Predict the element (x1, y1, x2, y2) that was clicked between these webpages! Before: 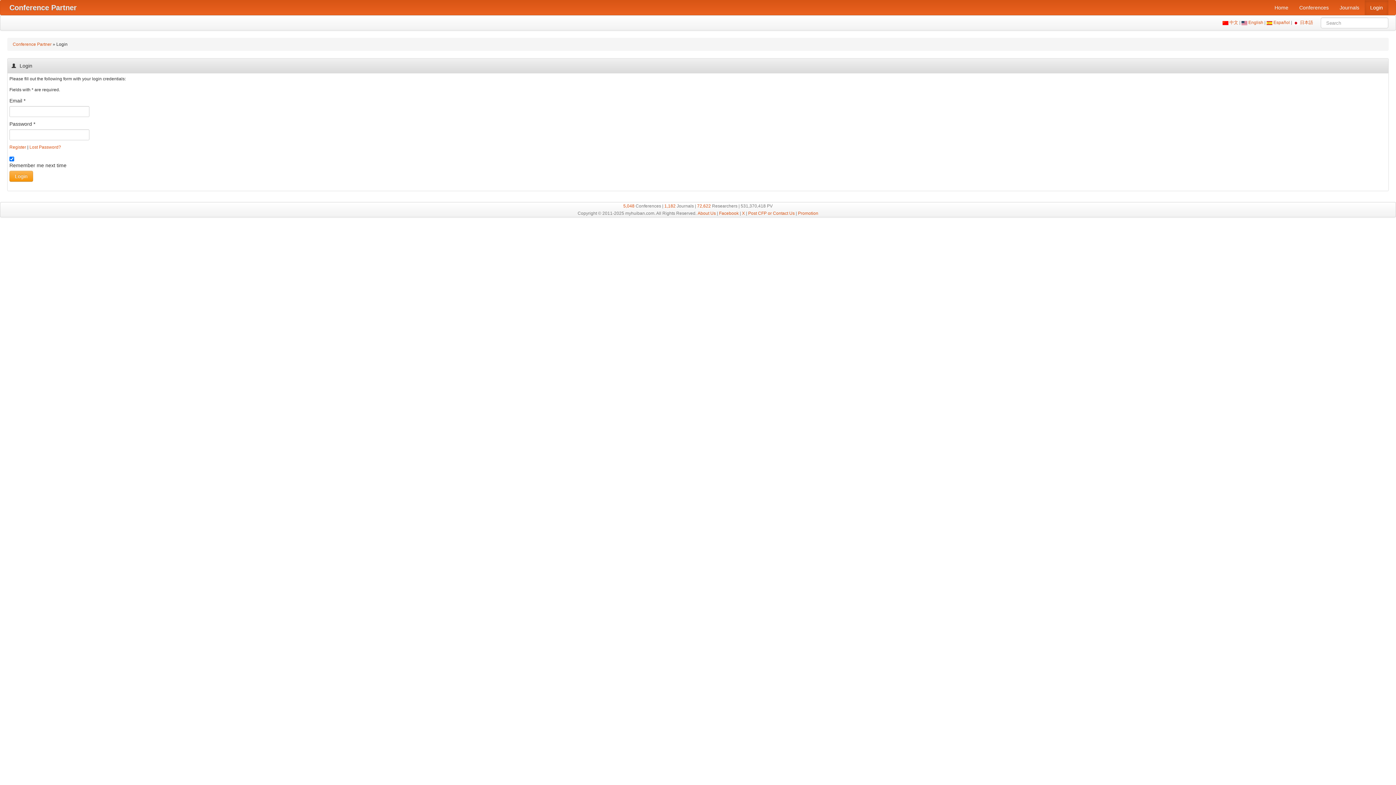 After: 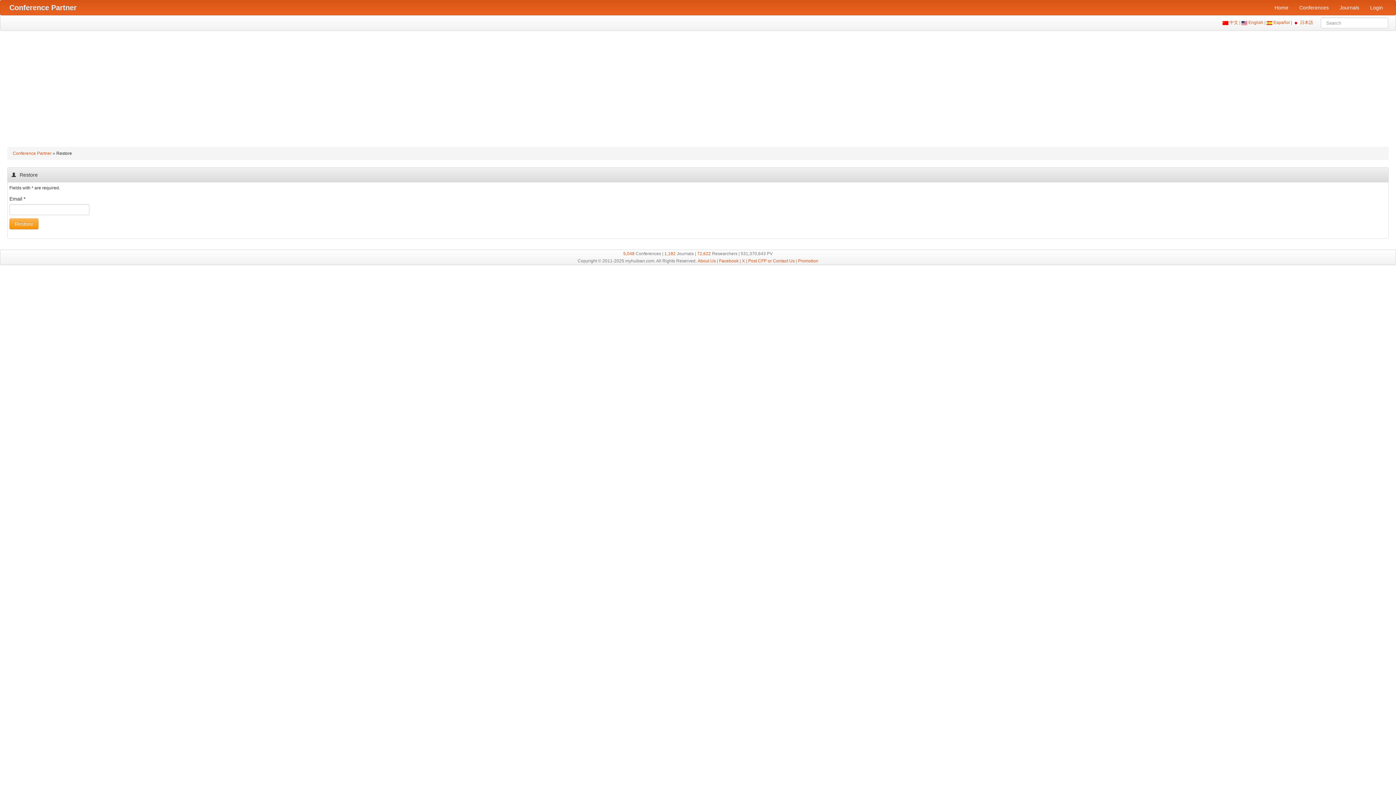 Action: label: Lost Password? bbox: (29, 144, 61, 149)